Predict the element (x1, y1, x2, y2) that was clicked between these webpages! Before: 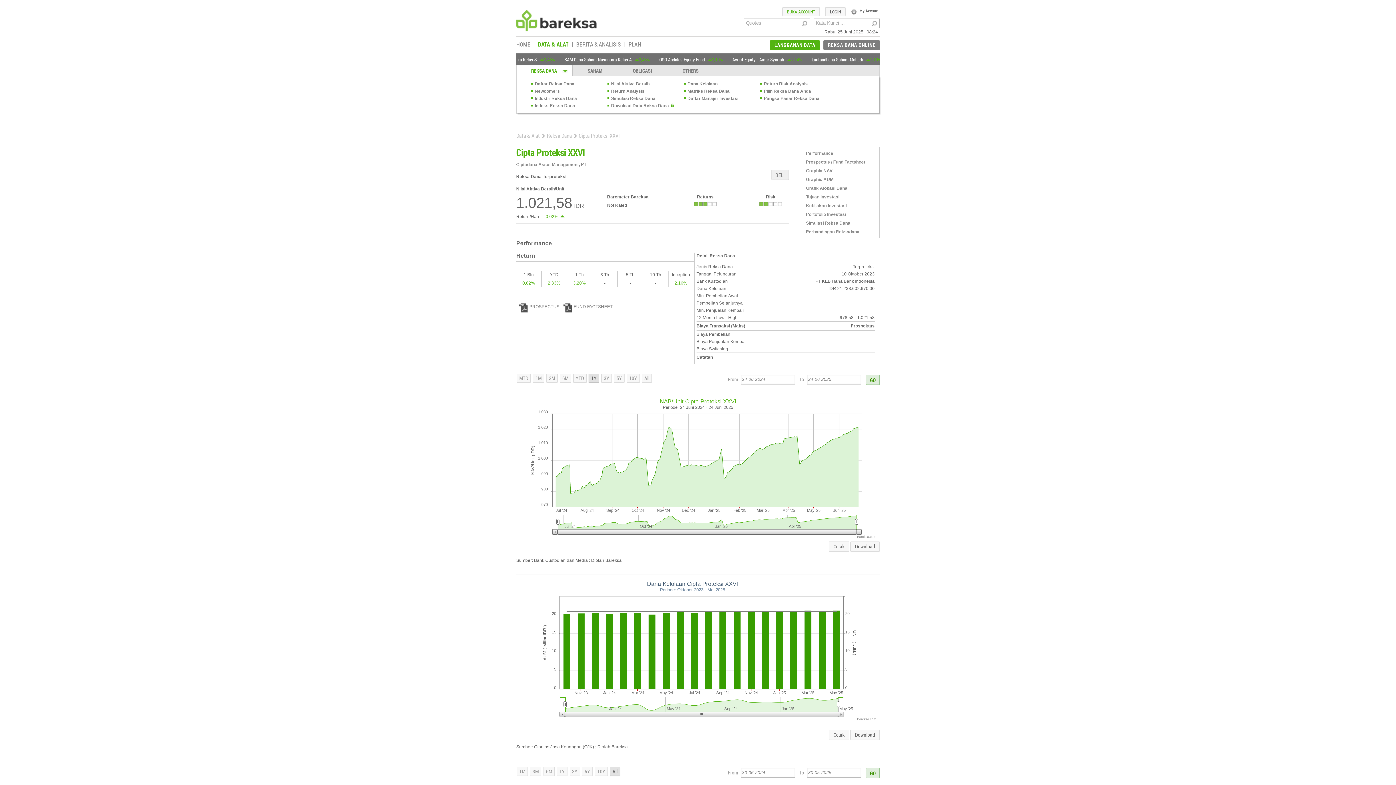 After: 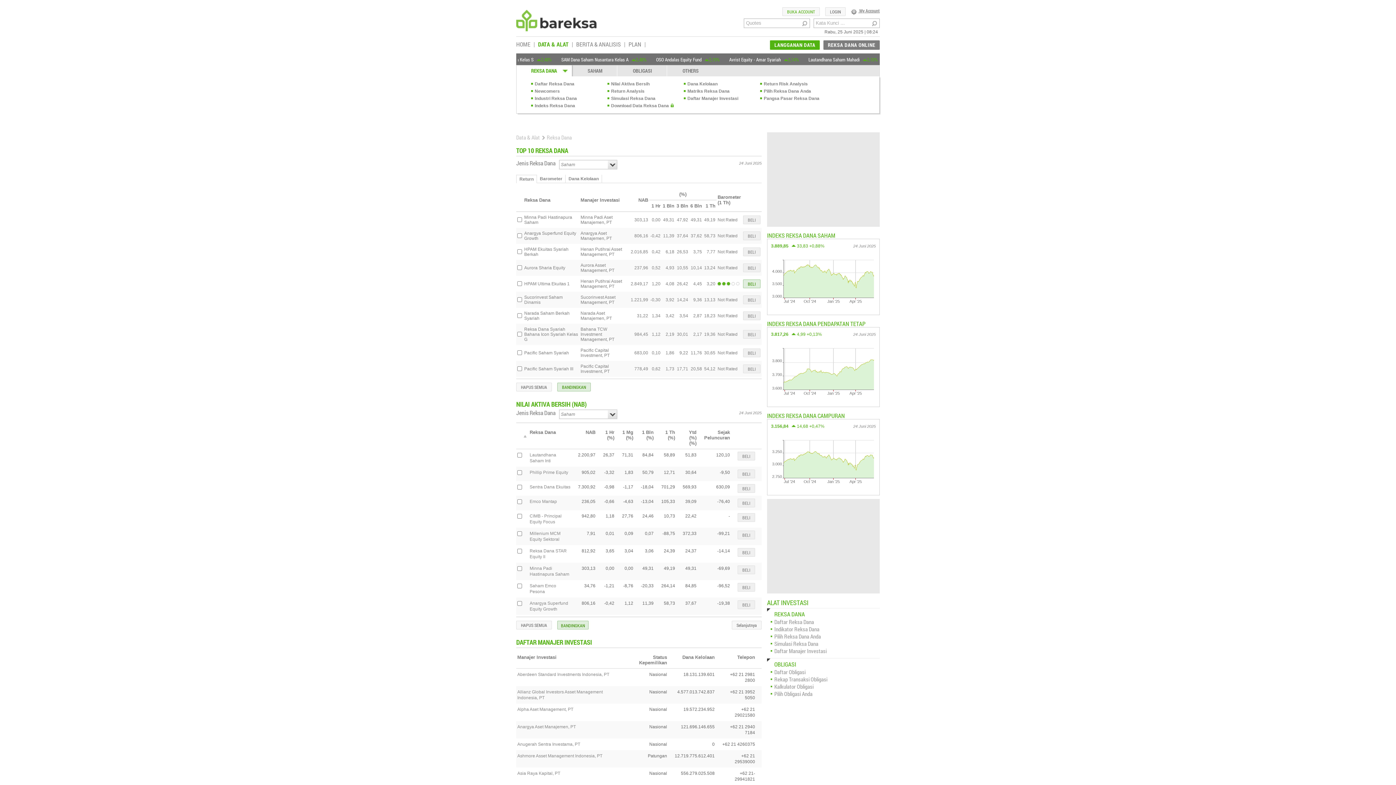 Action: label: Reksa Dana bbox: (546, 132, 572, 138)